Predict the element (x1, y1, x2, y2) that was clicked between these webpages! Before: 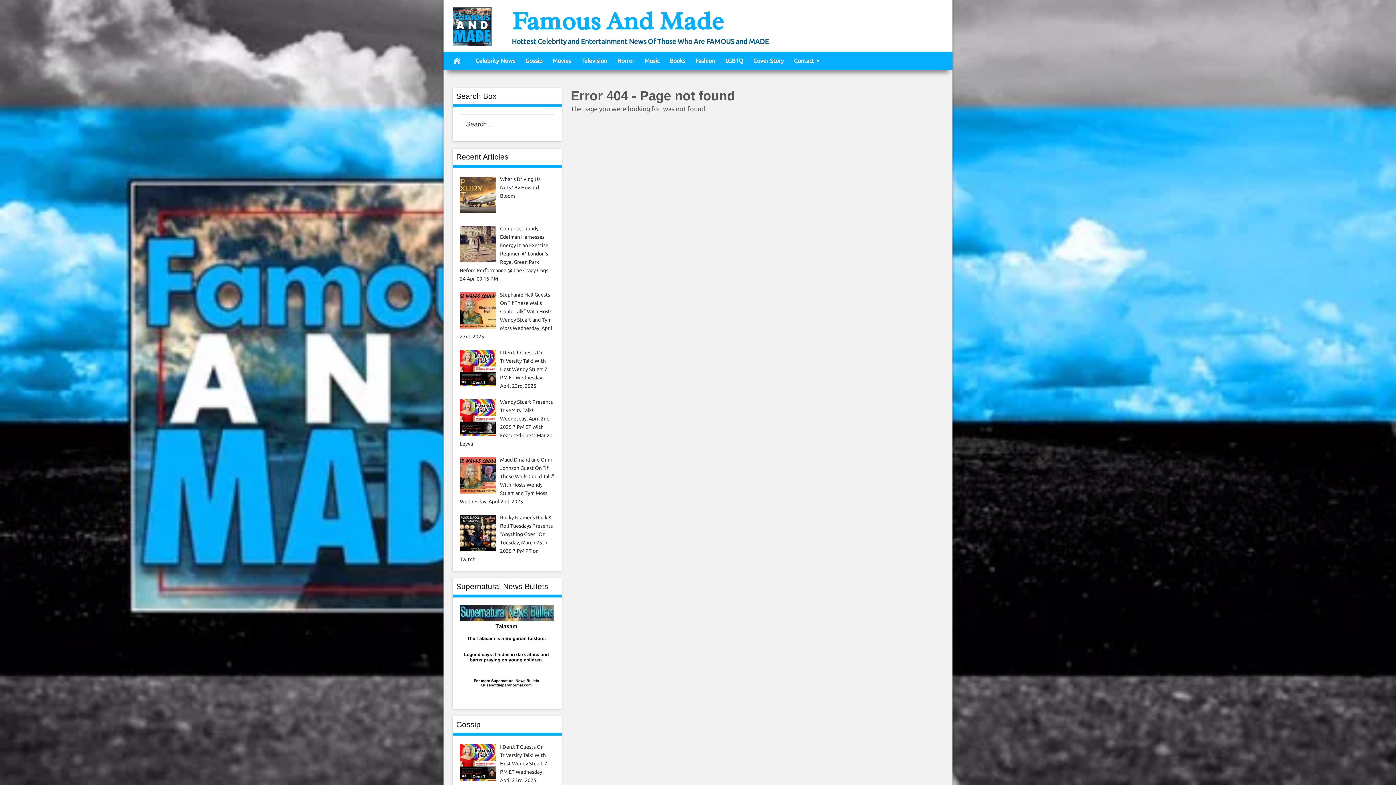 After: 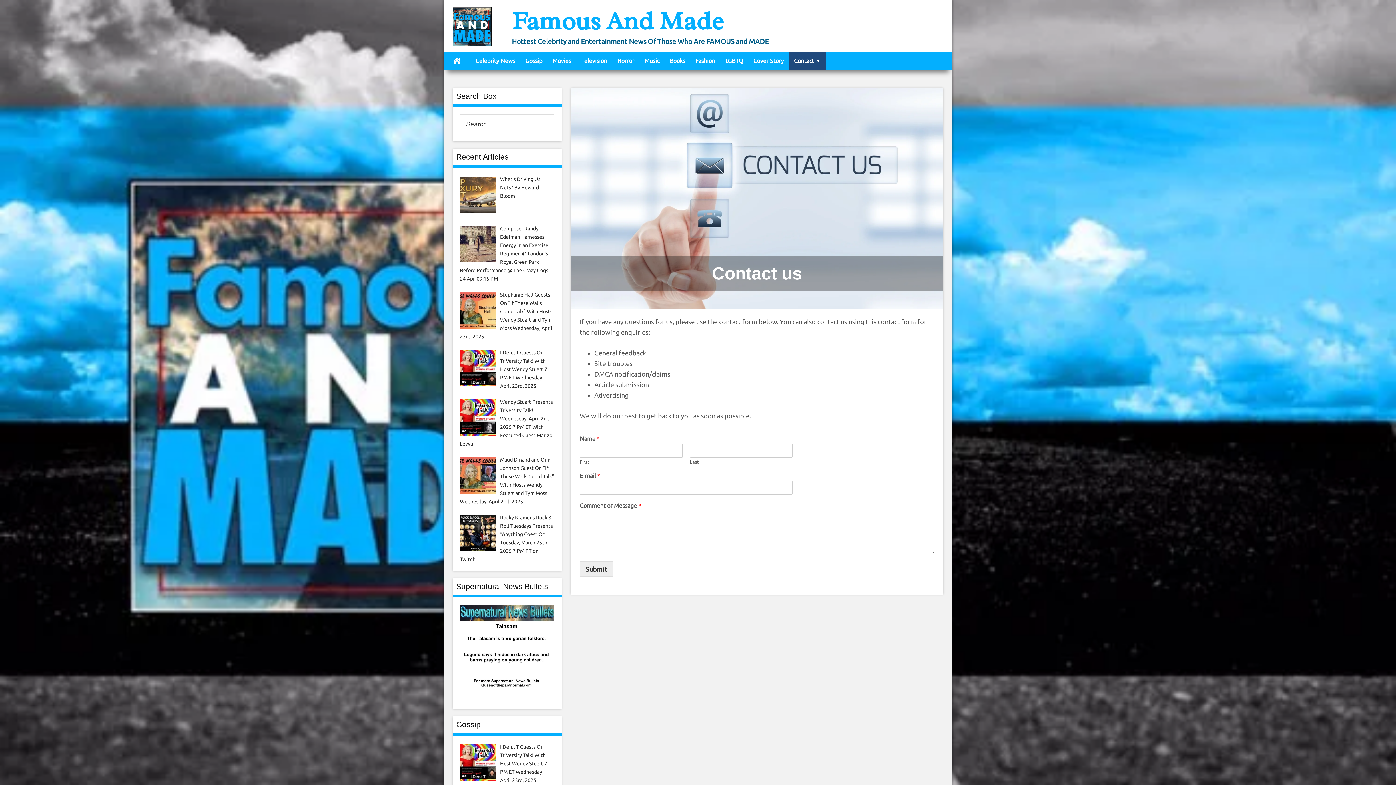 Action: bbox: (789, 51, 826, 69) label: Contact